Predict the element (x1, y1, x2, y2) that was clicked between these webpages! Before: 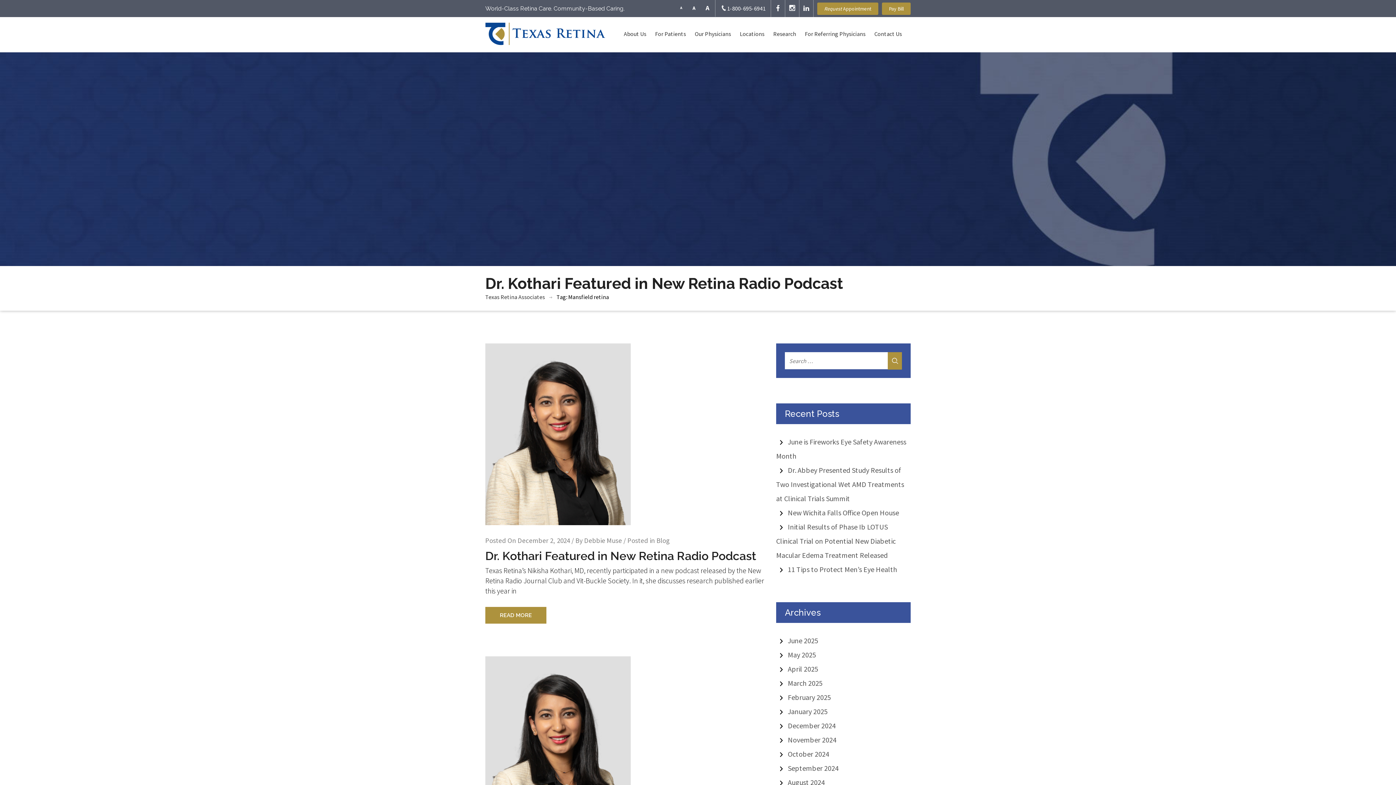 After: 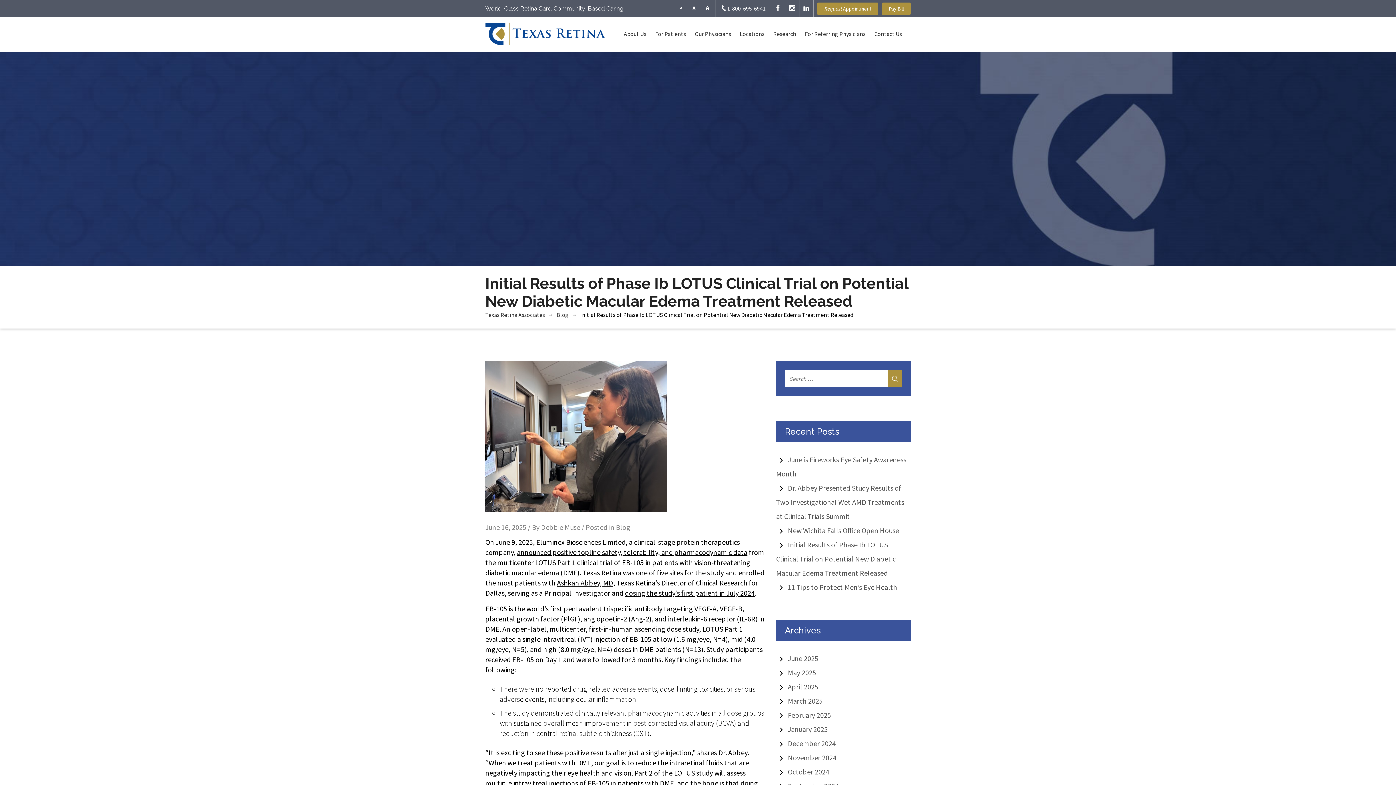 Action: bbox: (776, 522, 896, 560) label: Initial Results of Phase Ib LOTUS Clinical Trial on Potential New Diabetic Macular Edema Treatment Released